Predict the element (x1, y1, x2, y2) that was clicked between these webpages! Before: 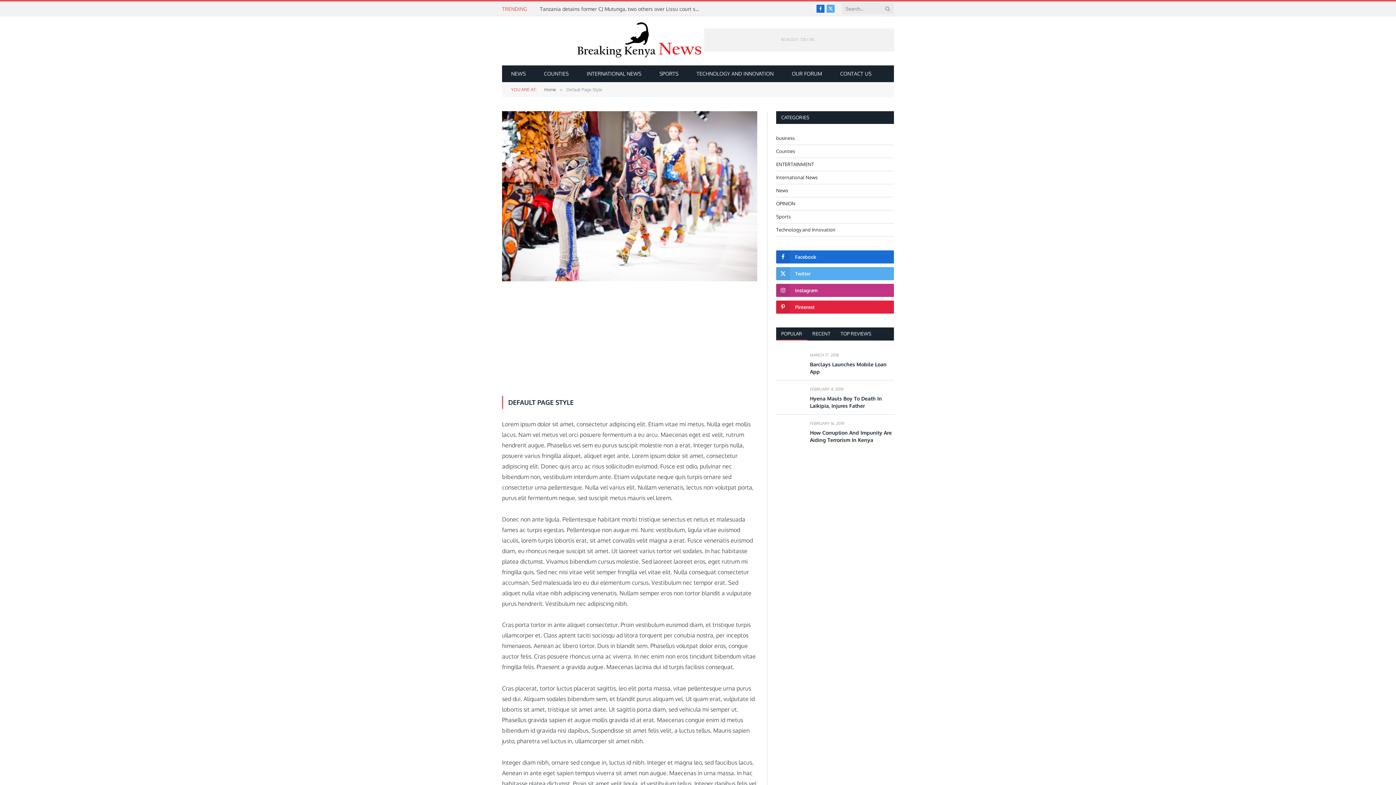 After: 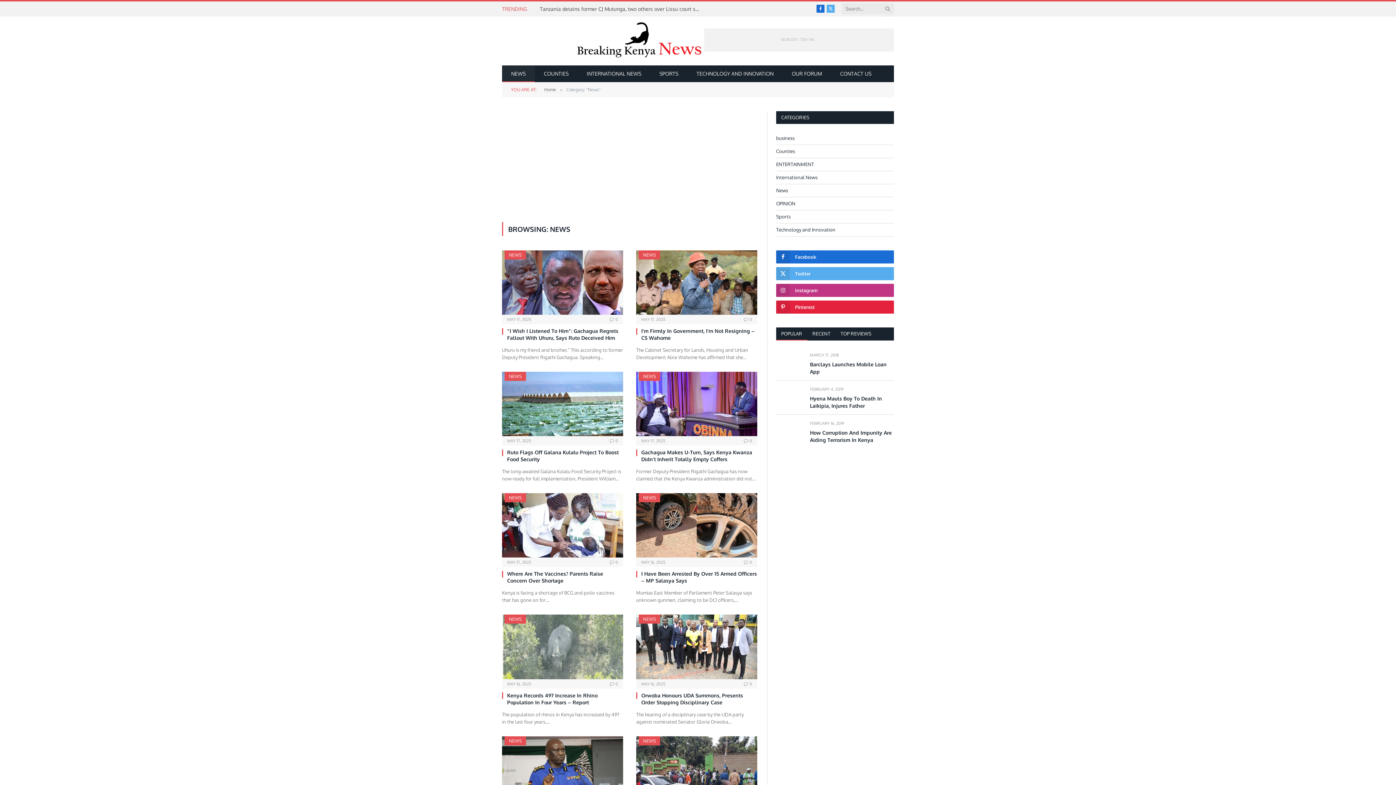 Action: bbox: (776, 187, 788, 194) label: News